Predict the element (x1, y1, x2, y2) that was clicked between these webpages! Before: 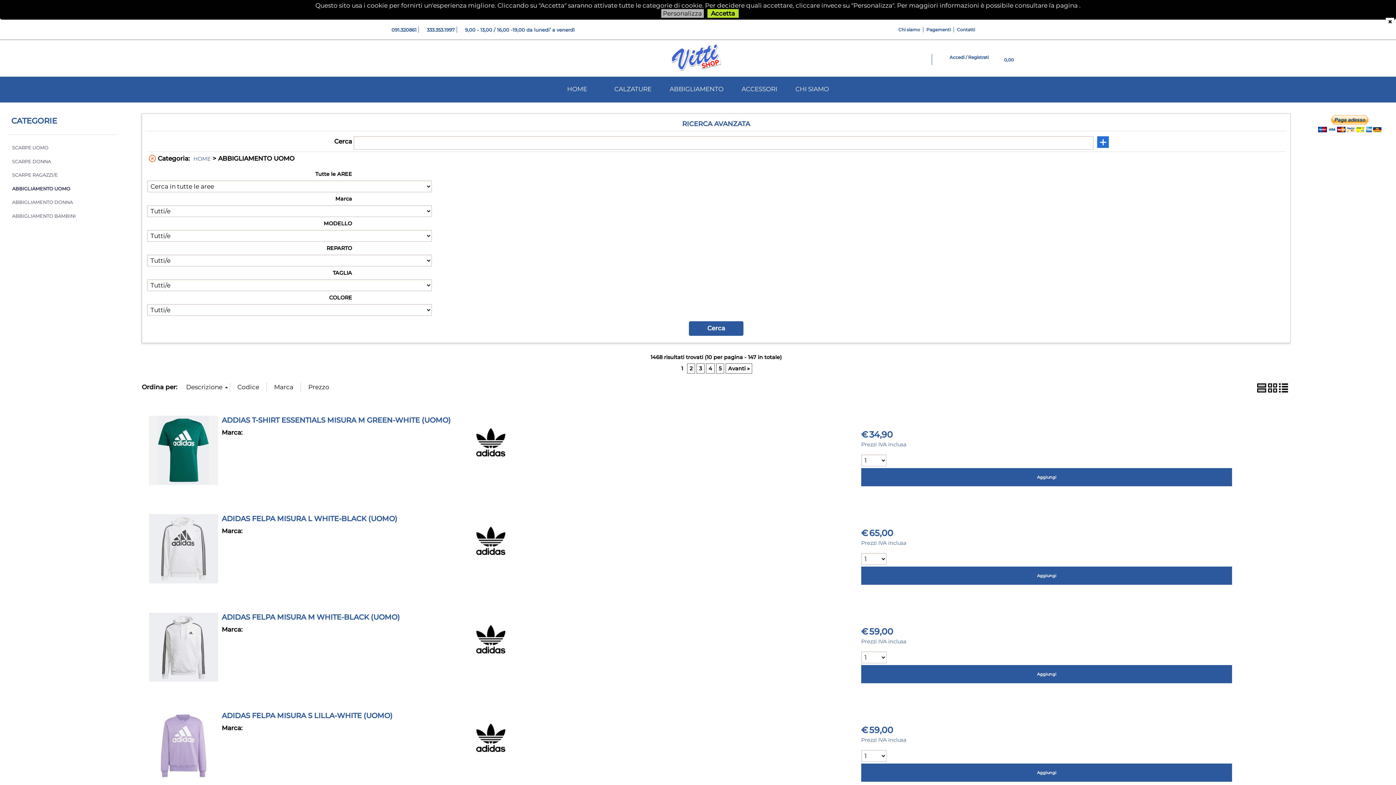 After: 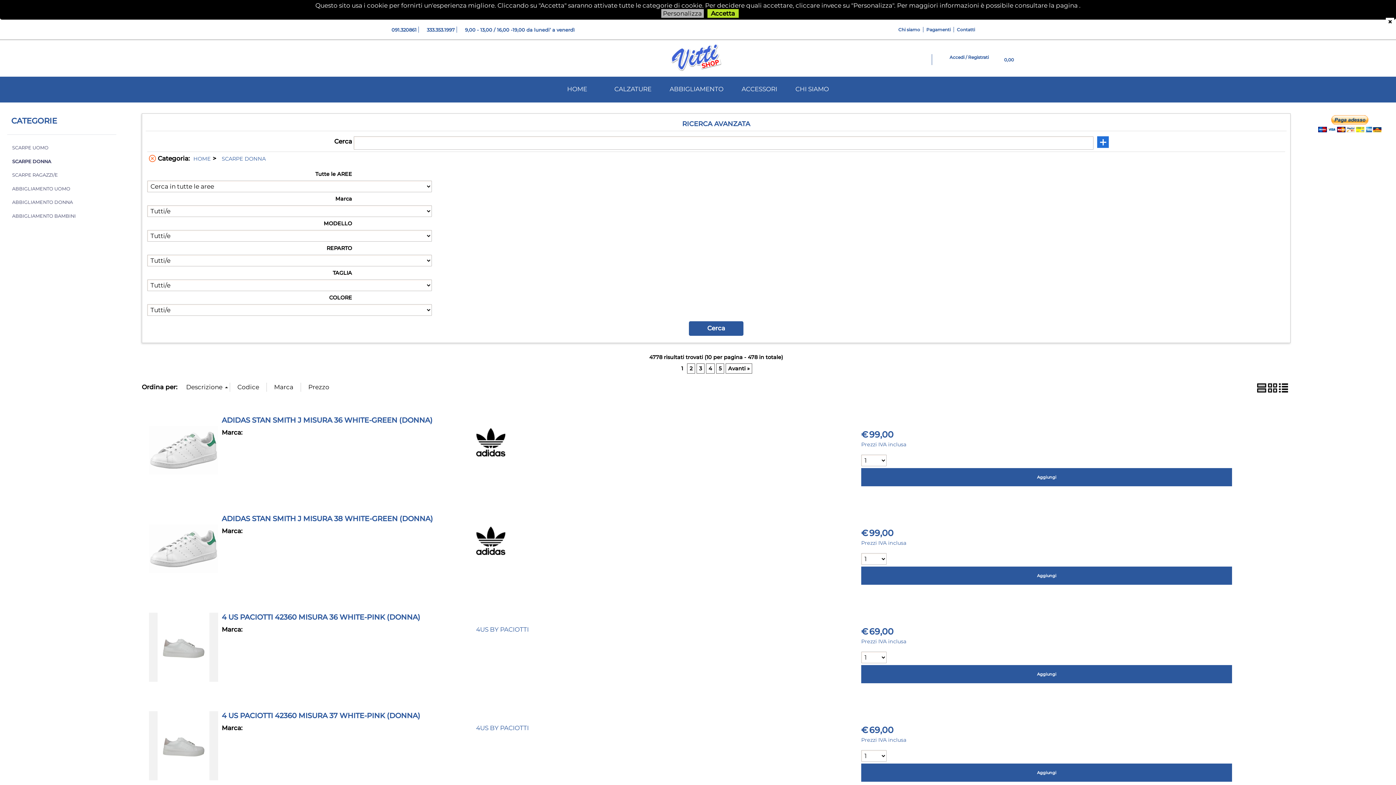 Action: bbox: (10, 156, 113, 166) label: SCARPE DONNA